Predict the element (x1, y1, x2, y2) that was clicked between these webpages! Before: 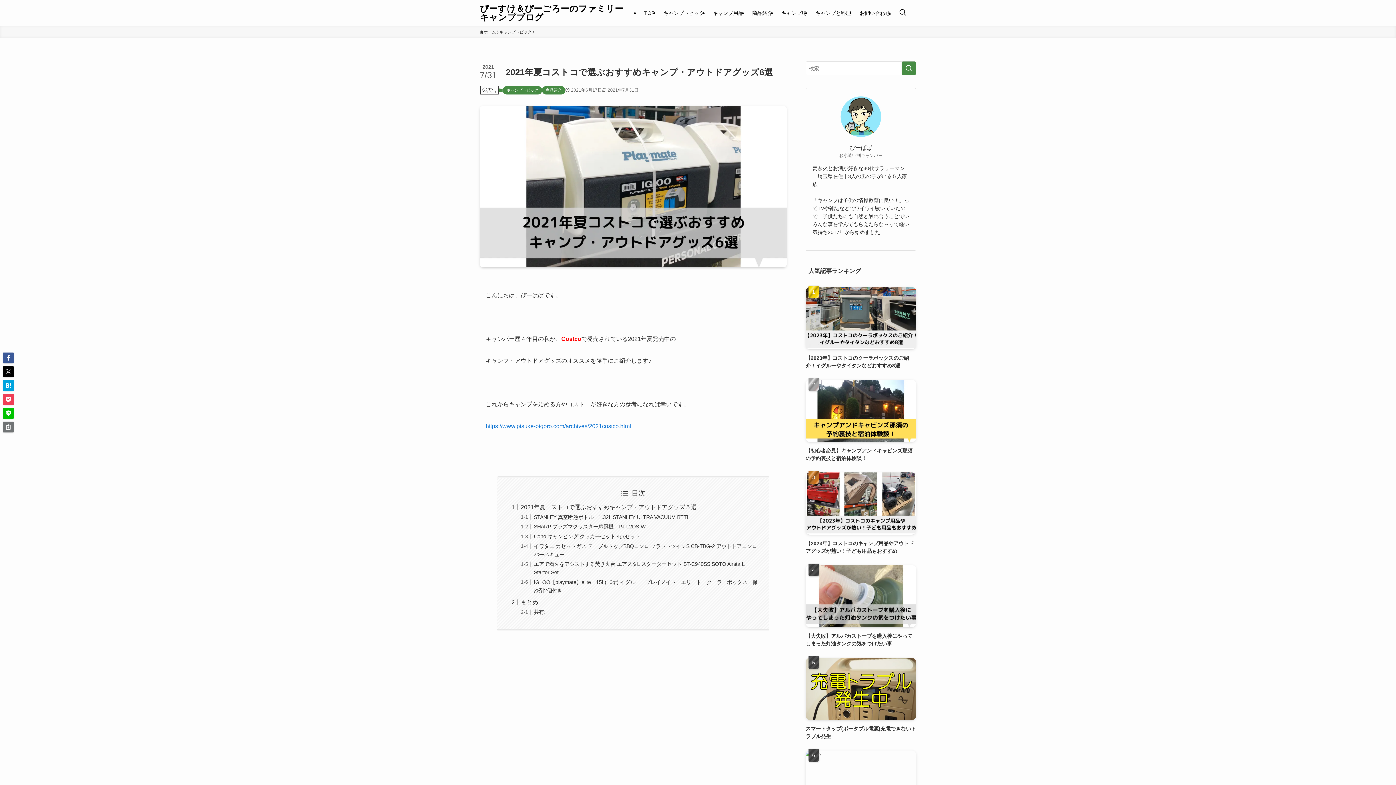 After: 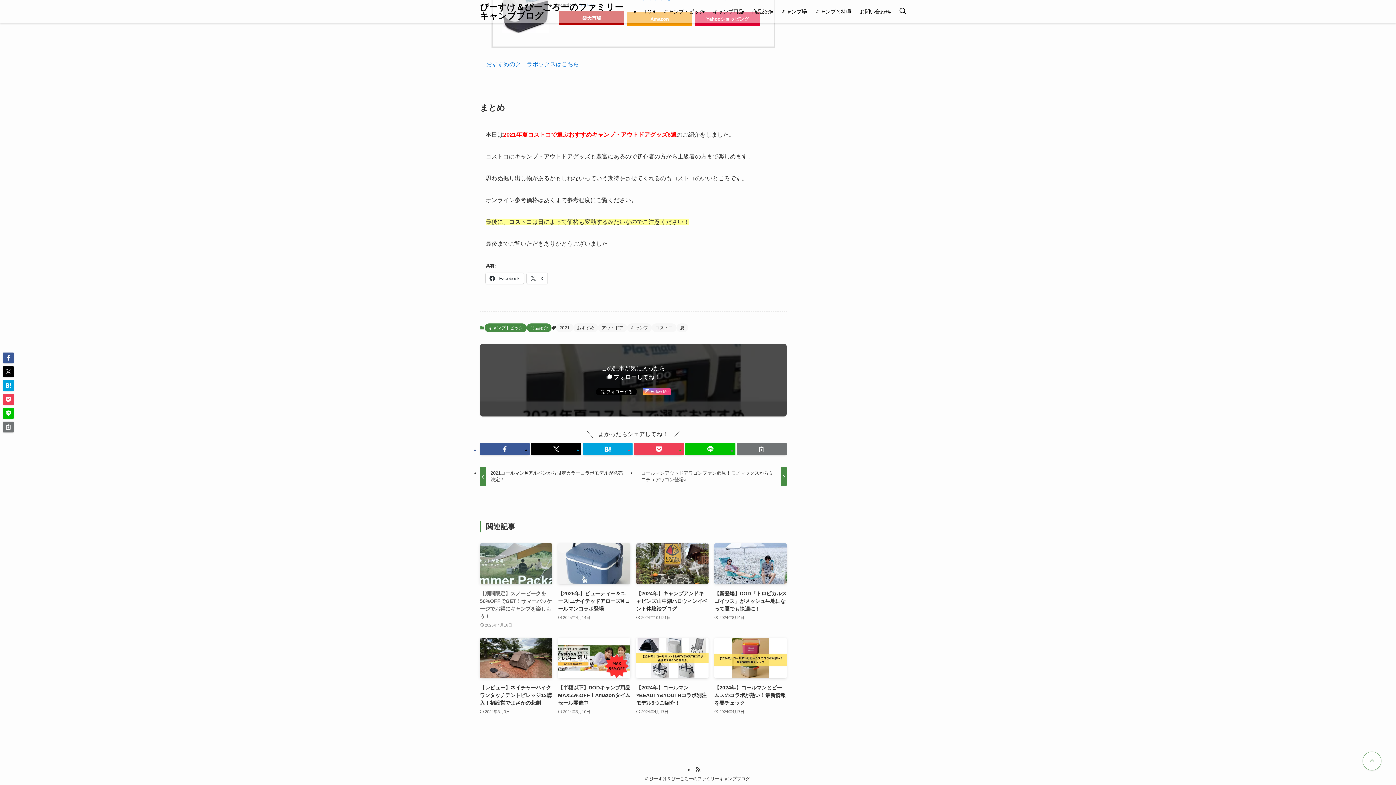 Action: bbox: (520, 599, 538, 605) label: まとめ